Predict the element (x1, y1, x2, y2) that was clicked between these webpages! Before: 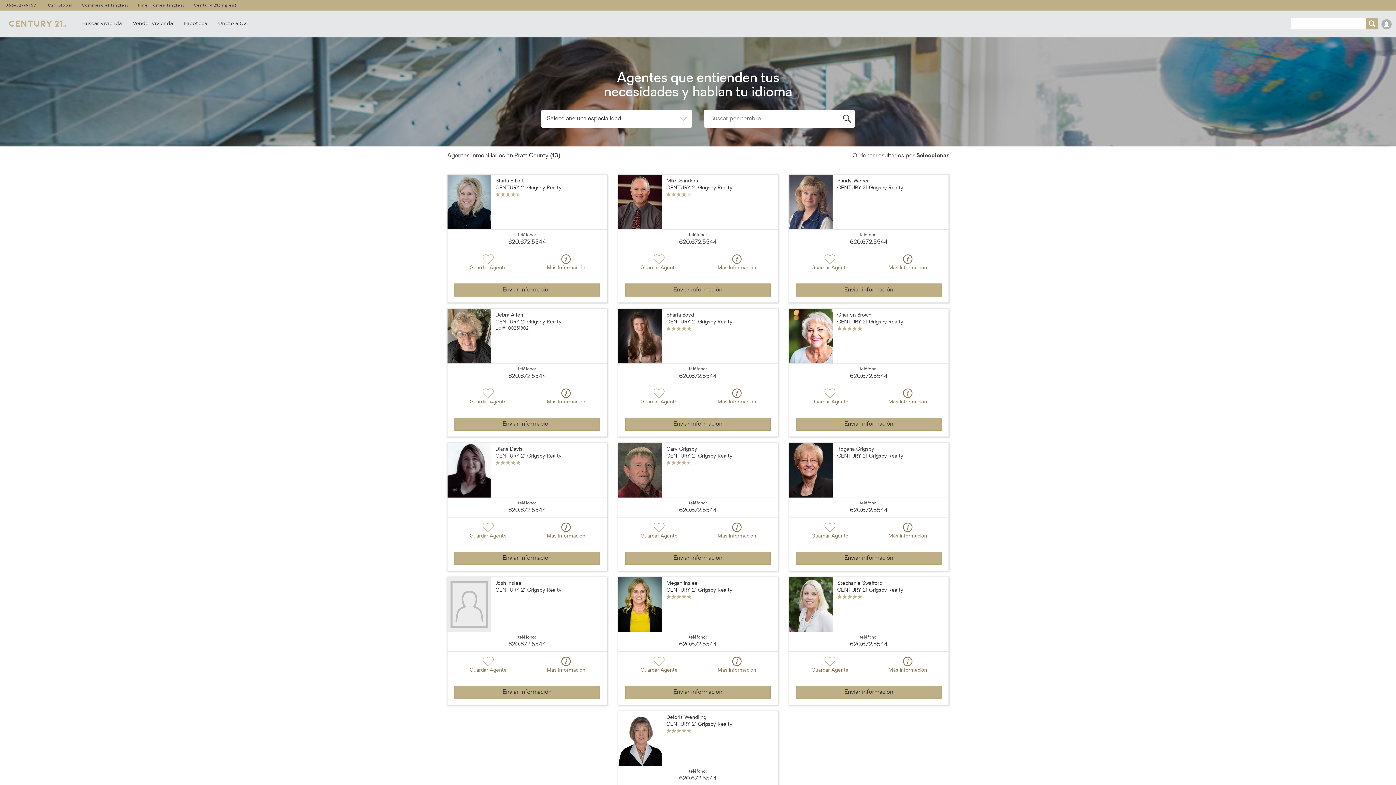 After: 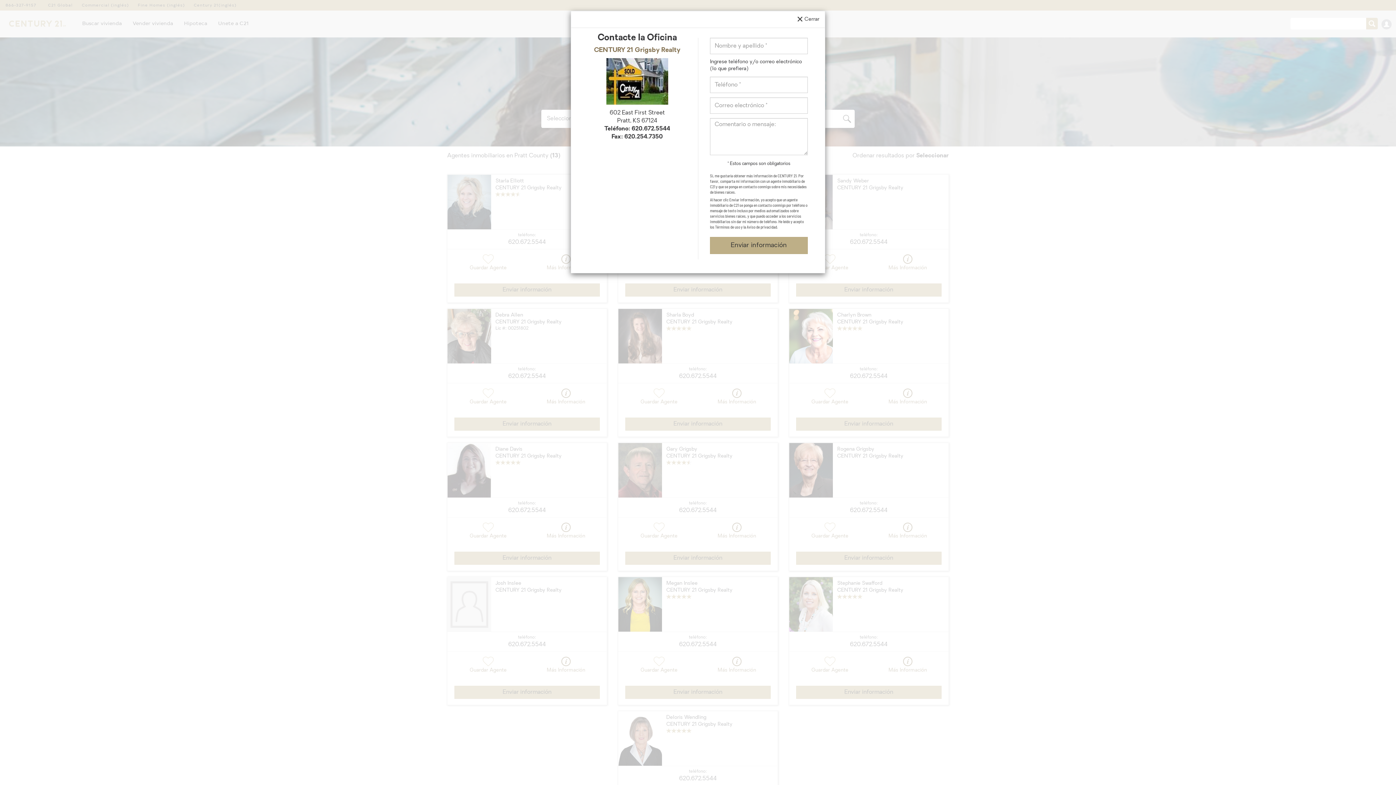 Action: bbox: (796, 417, 941, 430) label: Enviar información